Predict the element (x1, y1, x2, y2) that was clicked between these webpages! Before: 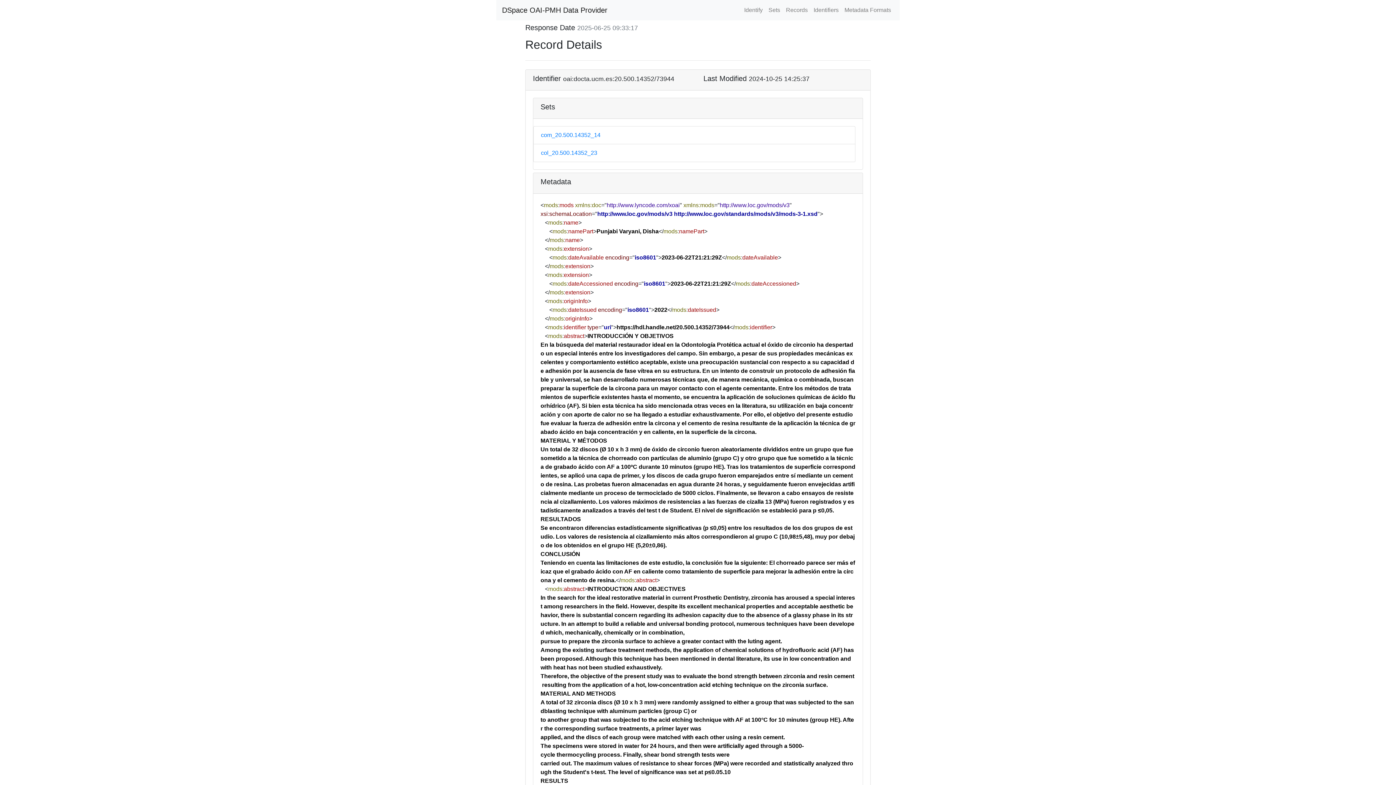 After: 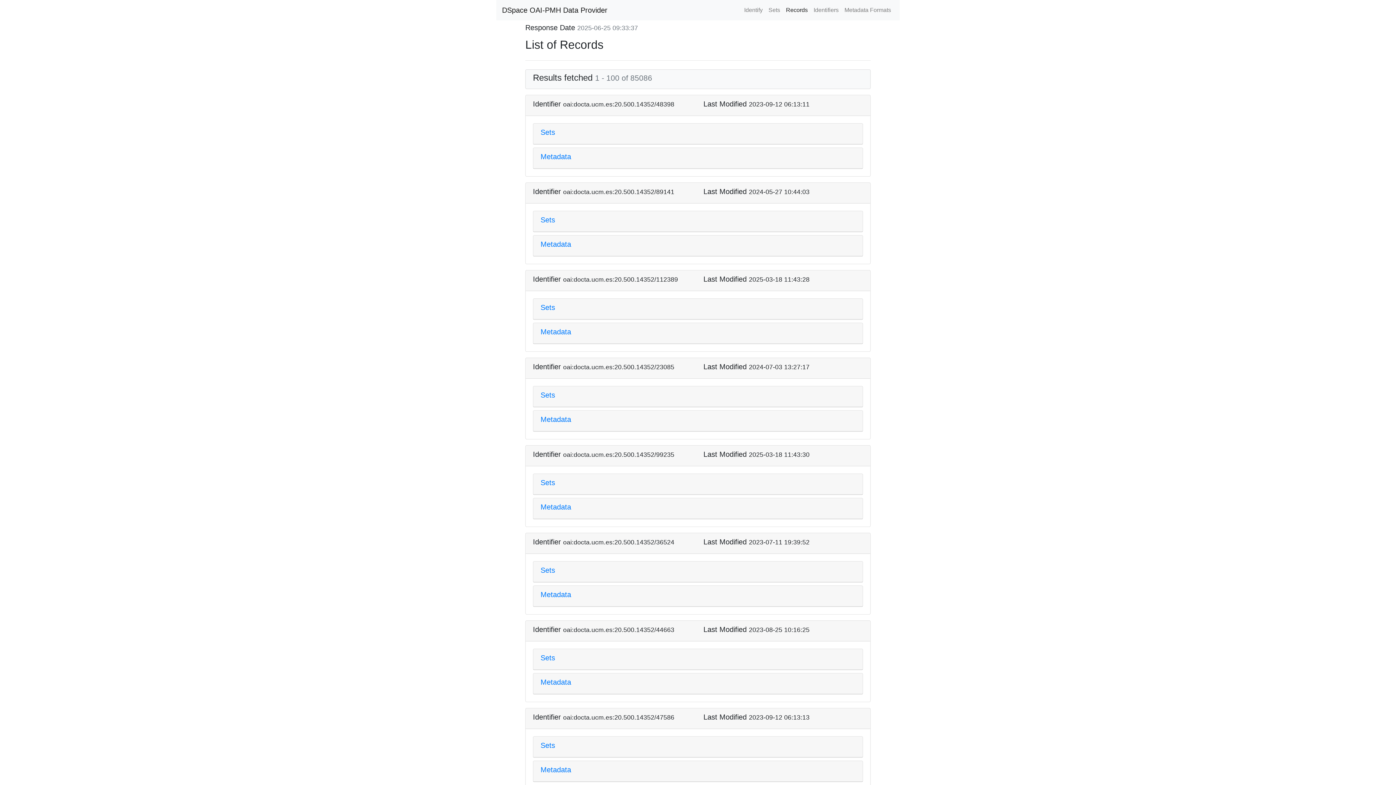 Action: bbox: (541, 132, 600, 138) label: com_20.500.14352_14